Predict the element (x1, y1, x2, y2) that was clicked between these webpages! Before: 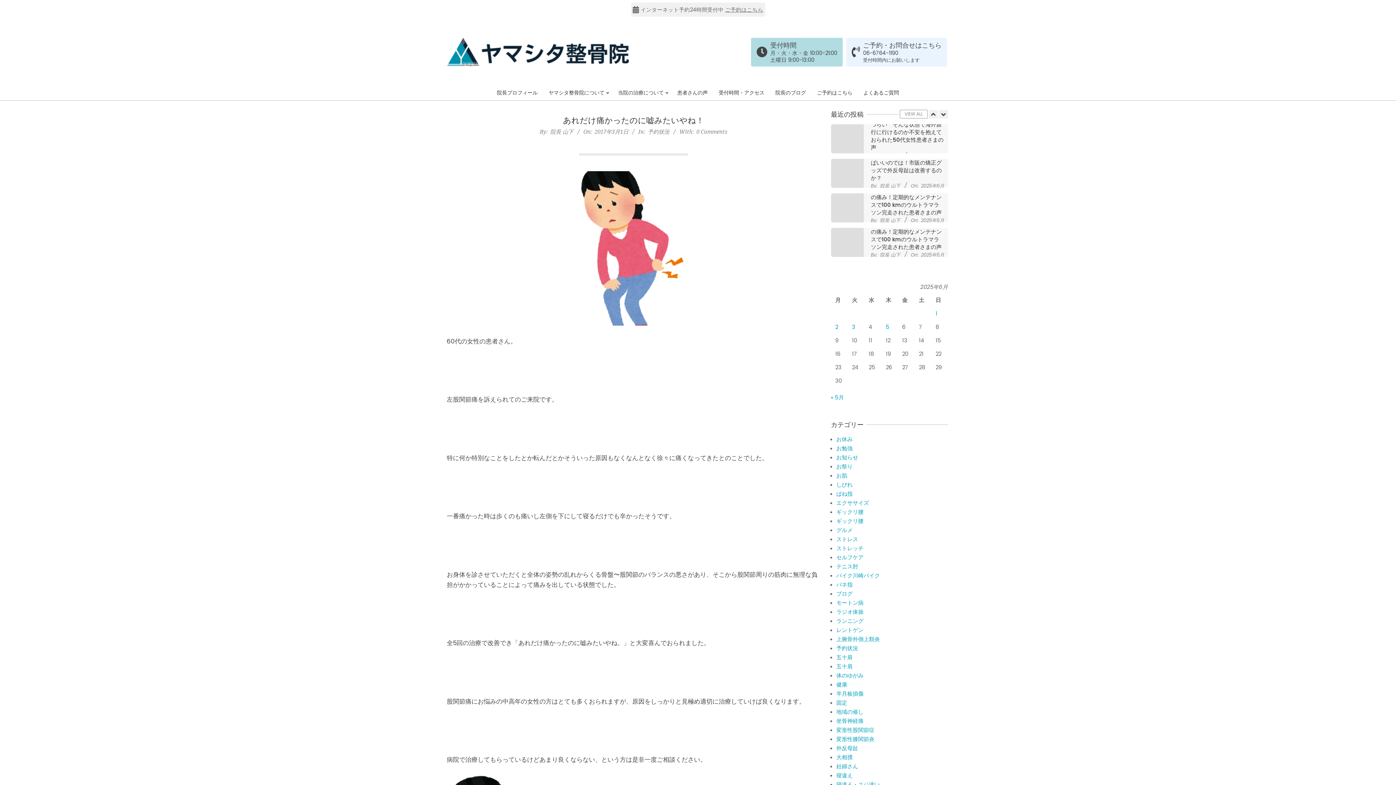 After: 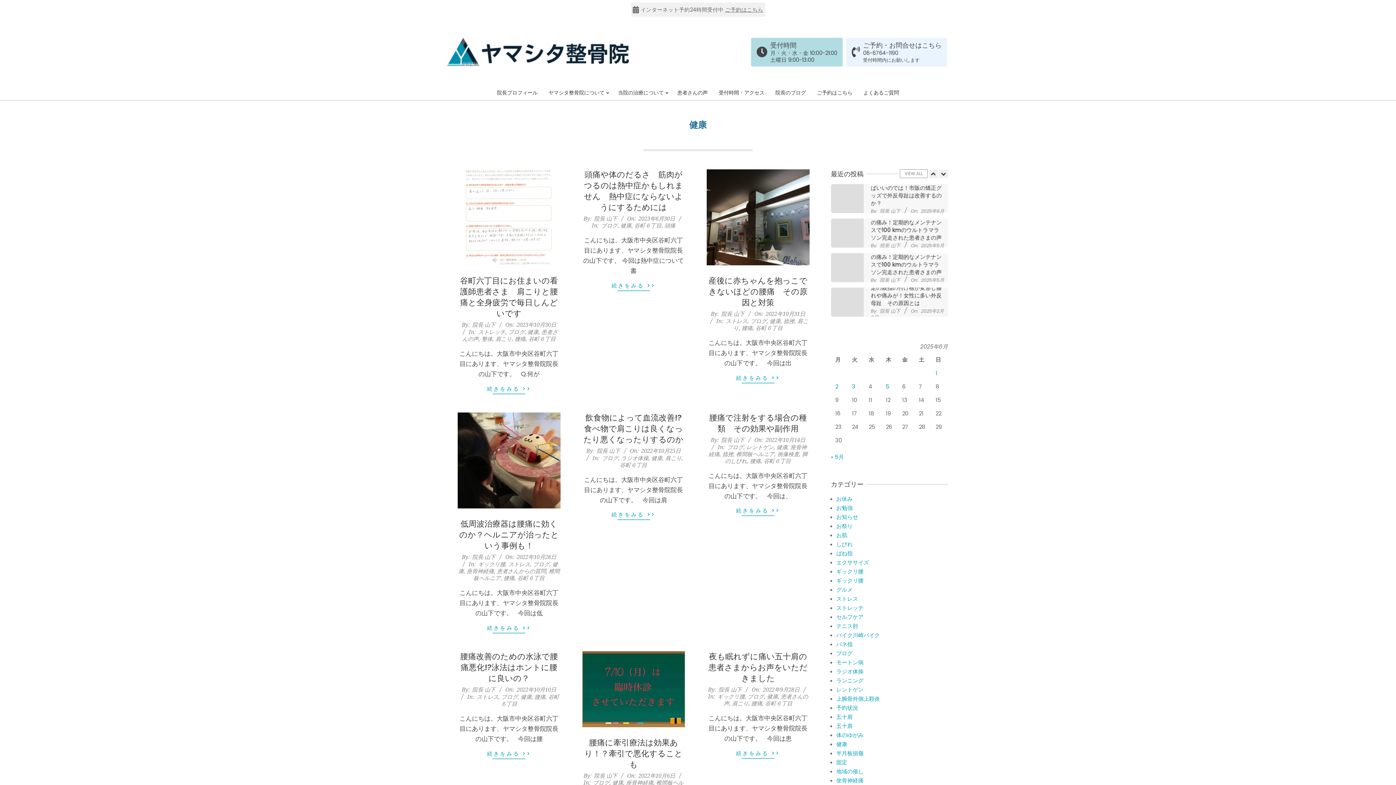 Action: label: 健康 bbox: (836, 681, 847, 688)